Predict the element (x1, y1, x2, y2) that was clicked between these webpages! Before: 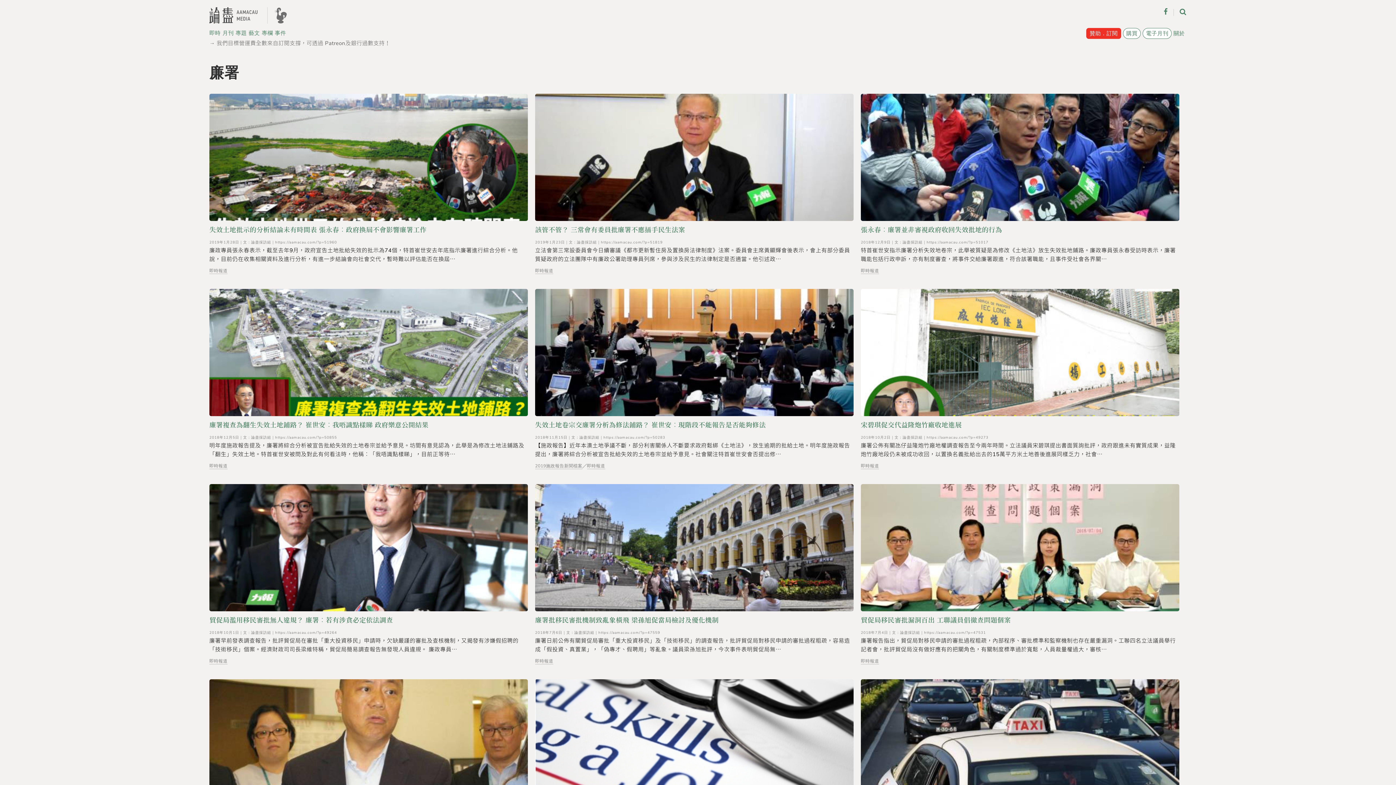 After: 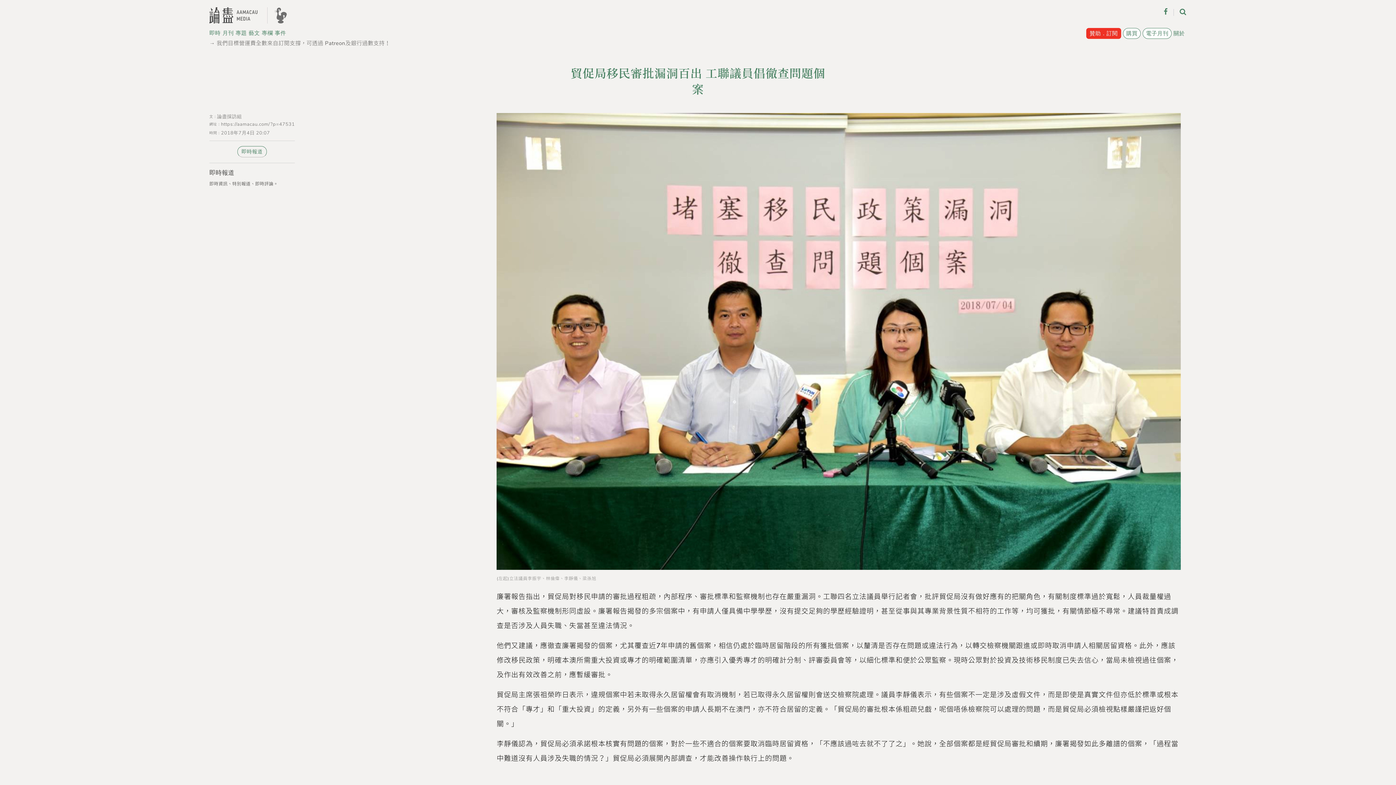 Action: bbox: (861, 604, 1179, 614)